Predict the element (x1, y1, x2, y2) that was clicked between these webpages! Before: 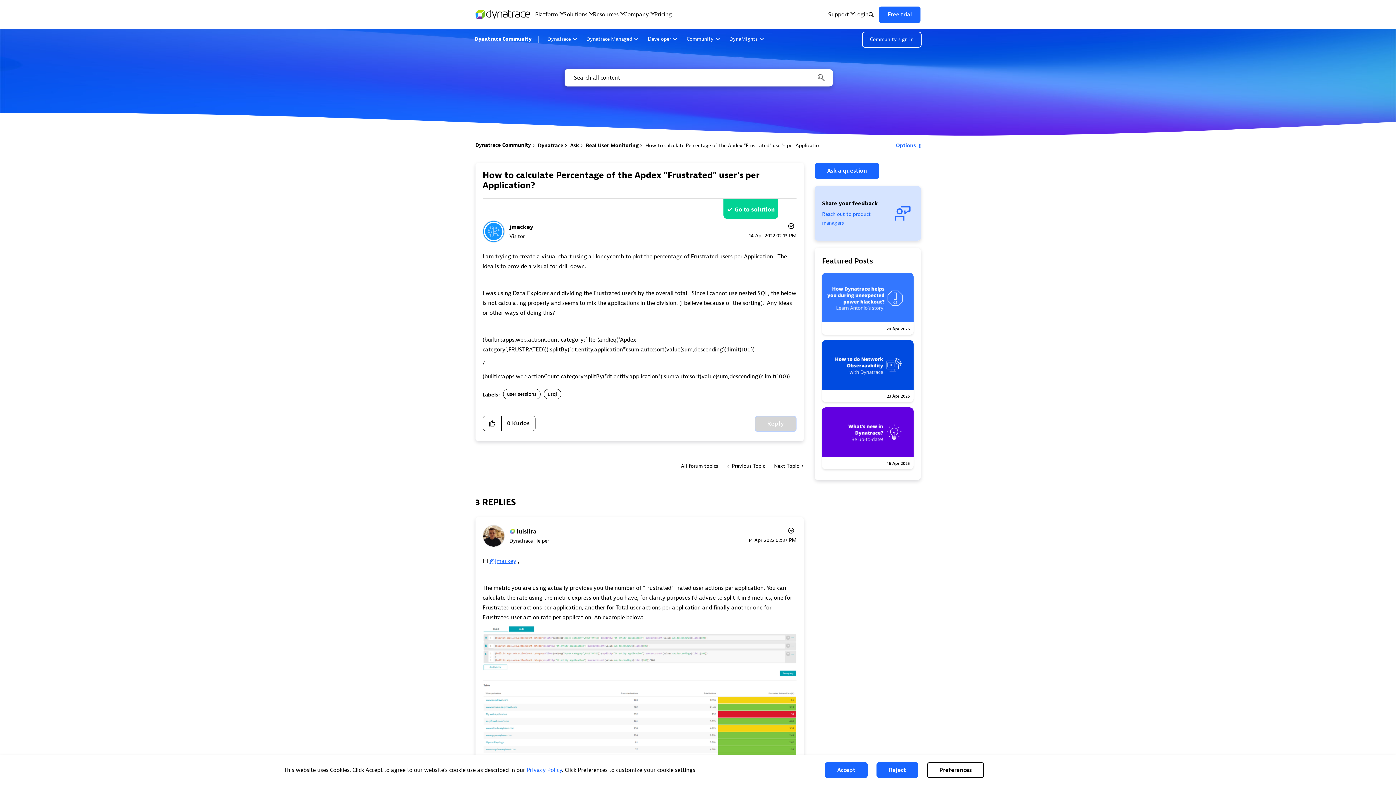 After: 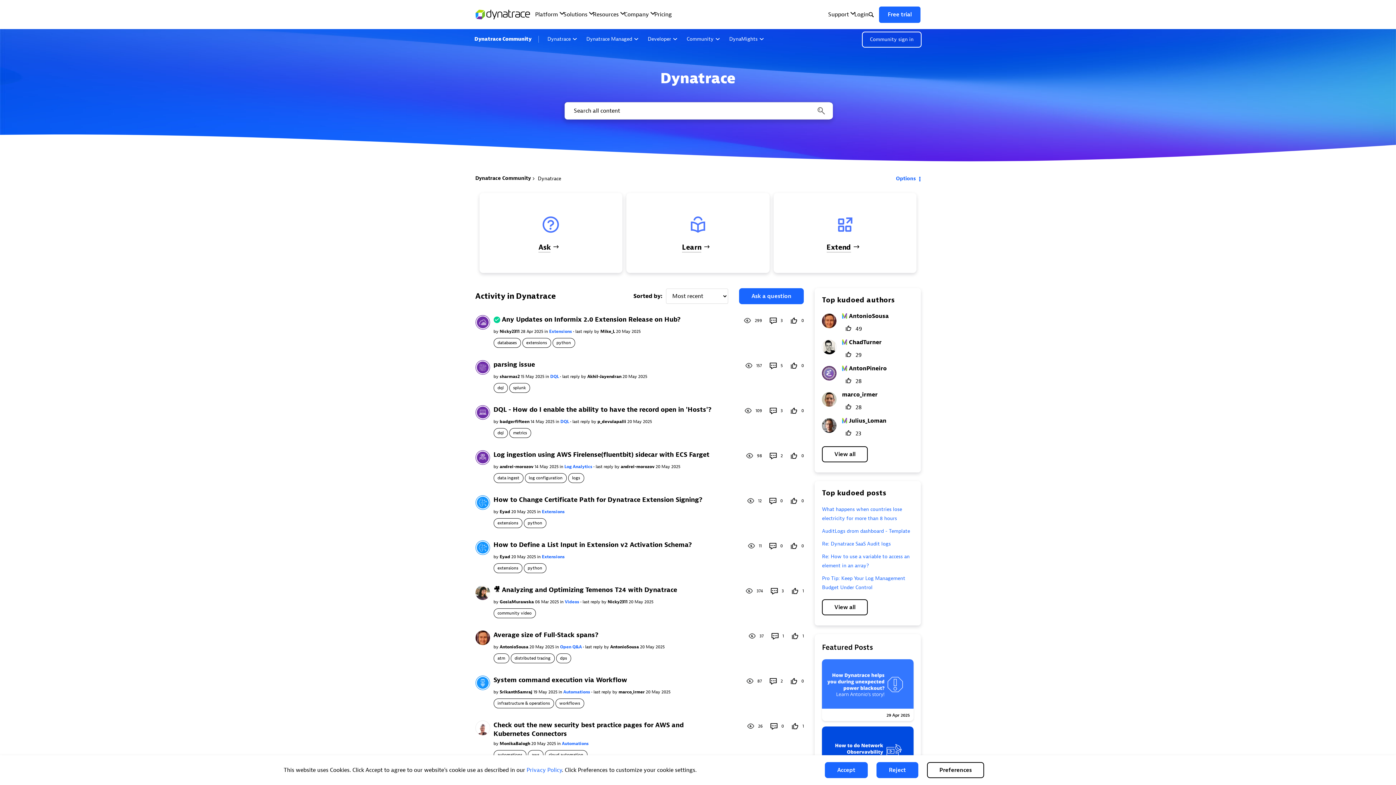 Action: label: Dynatrace bbox: (538, 142, 563, 148)